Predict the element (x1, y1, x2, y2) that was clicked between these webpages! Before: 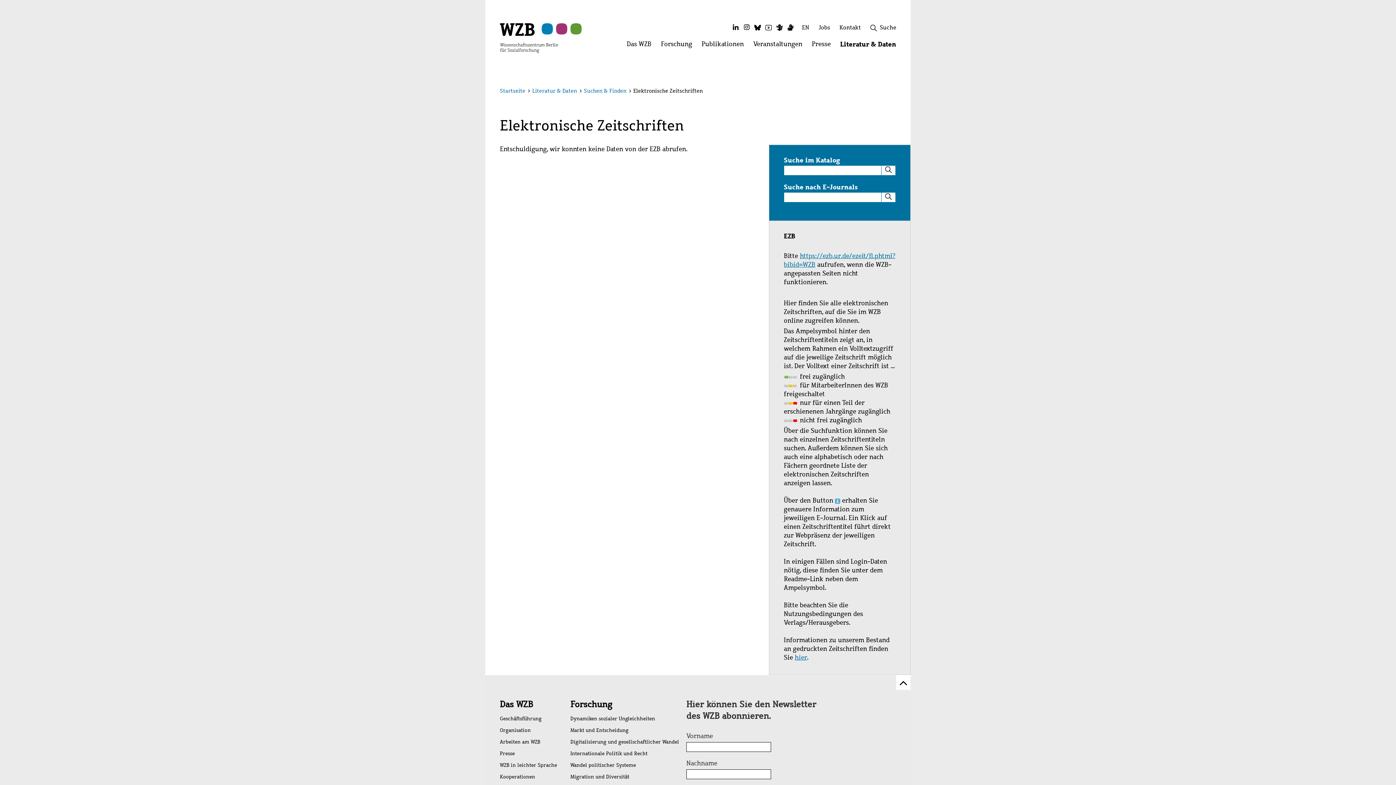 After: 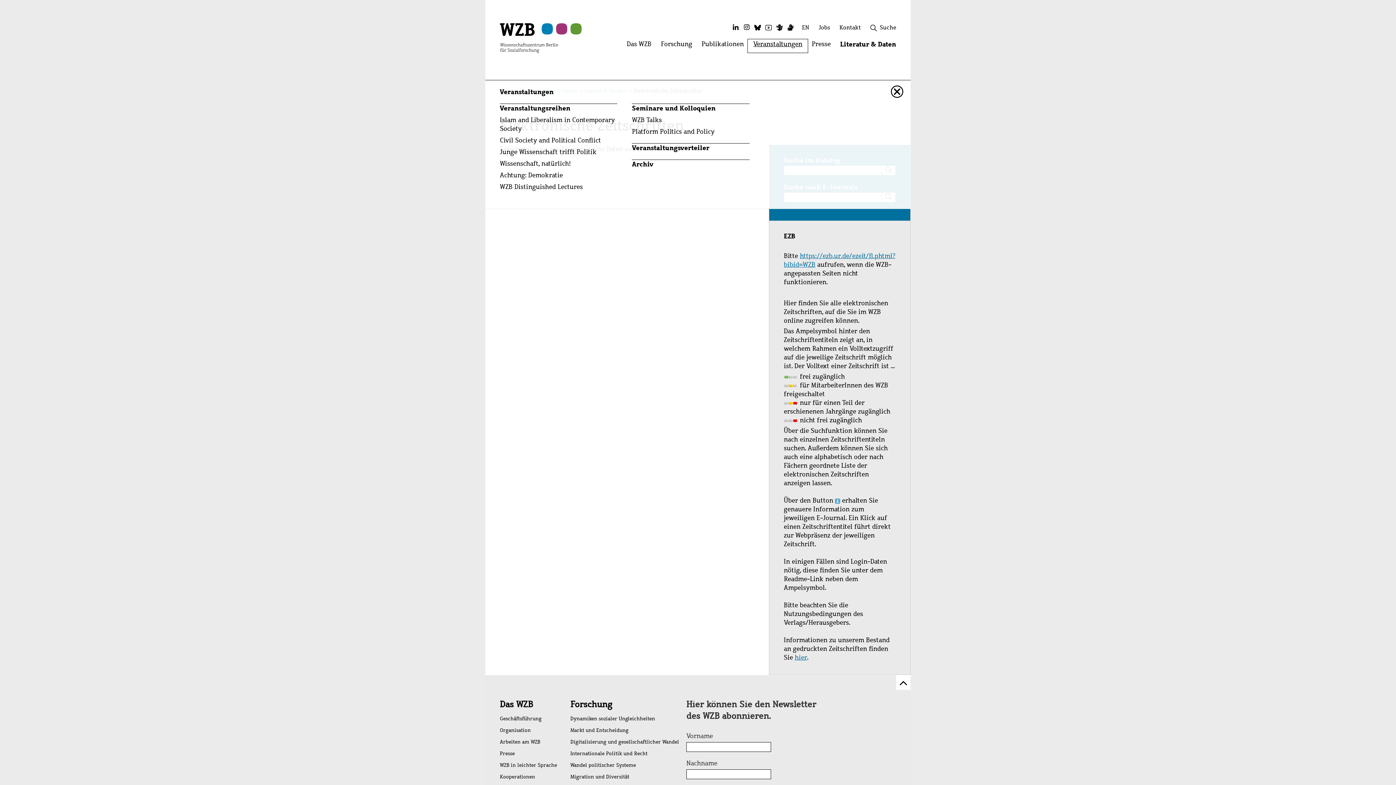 Action: label: Veranstaltungen
Menü öffnen: Veranstaltungen bbox: (748, 40, 807, 52)